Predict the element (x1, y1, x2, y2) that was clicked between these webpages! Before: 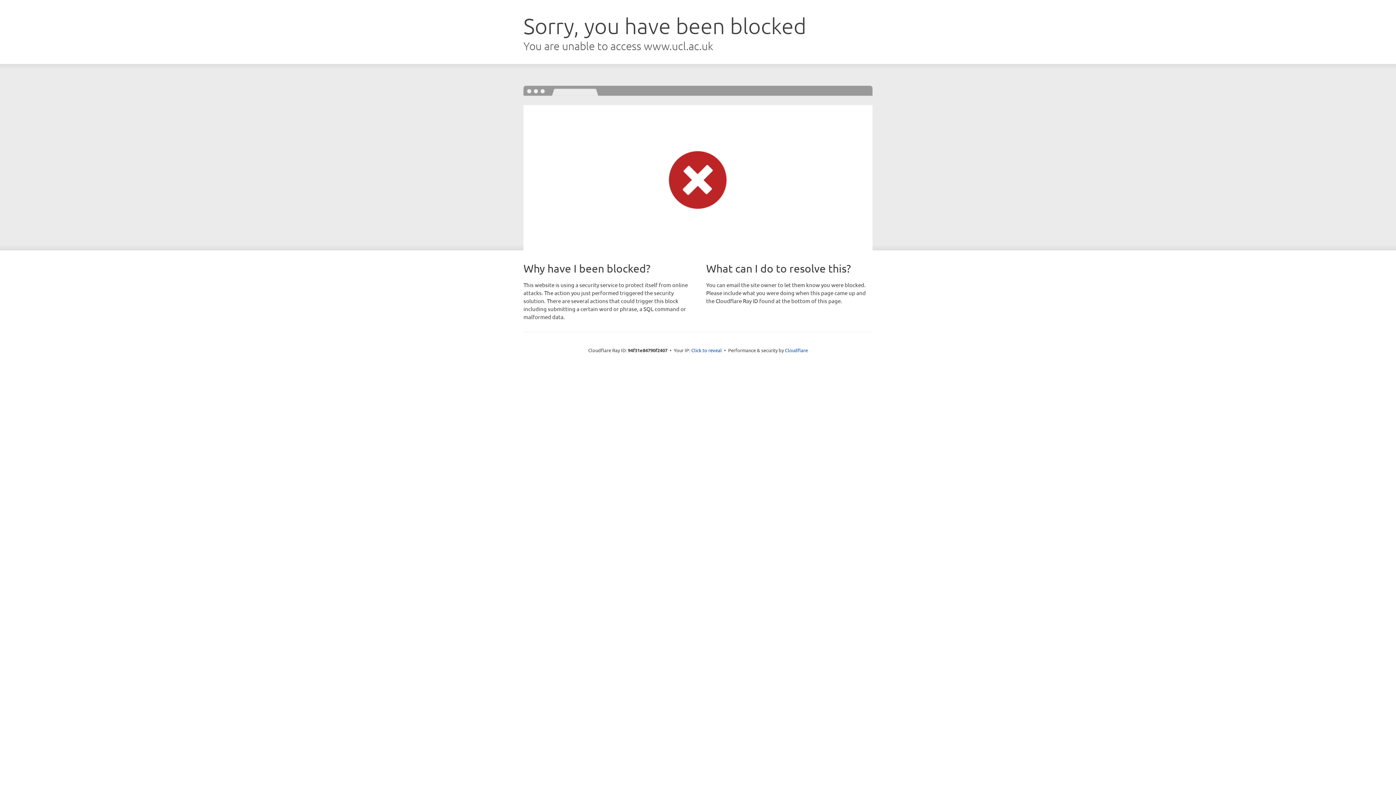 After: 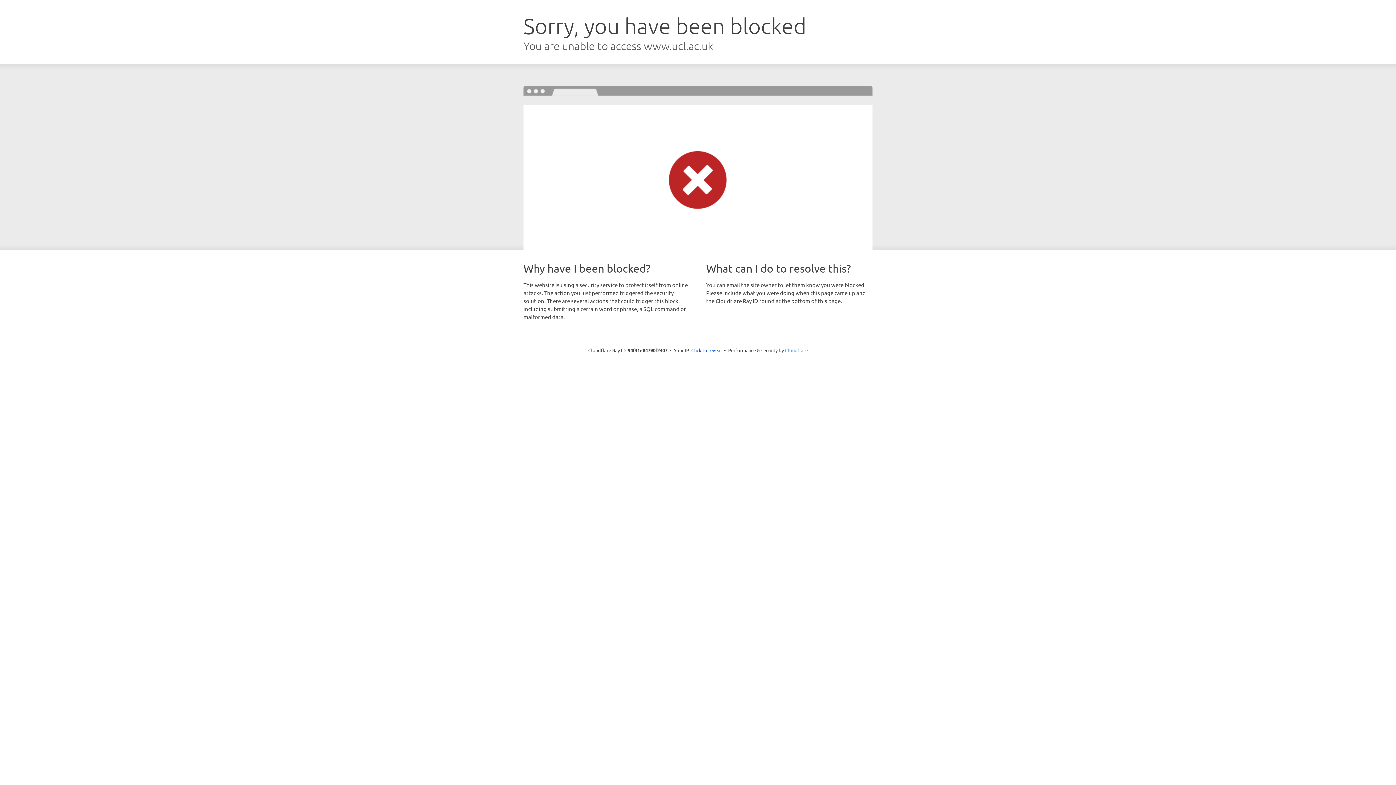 Action: label: Cloudflare bbox: (785, 347, 808, 353)